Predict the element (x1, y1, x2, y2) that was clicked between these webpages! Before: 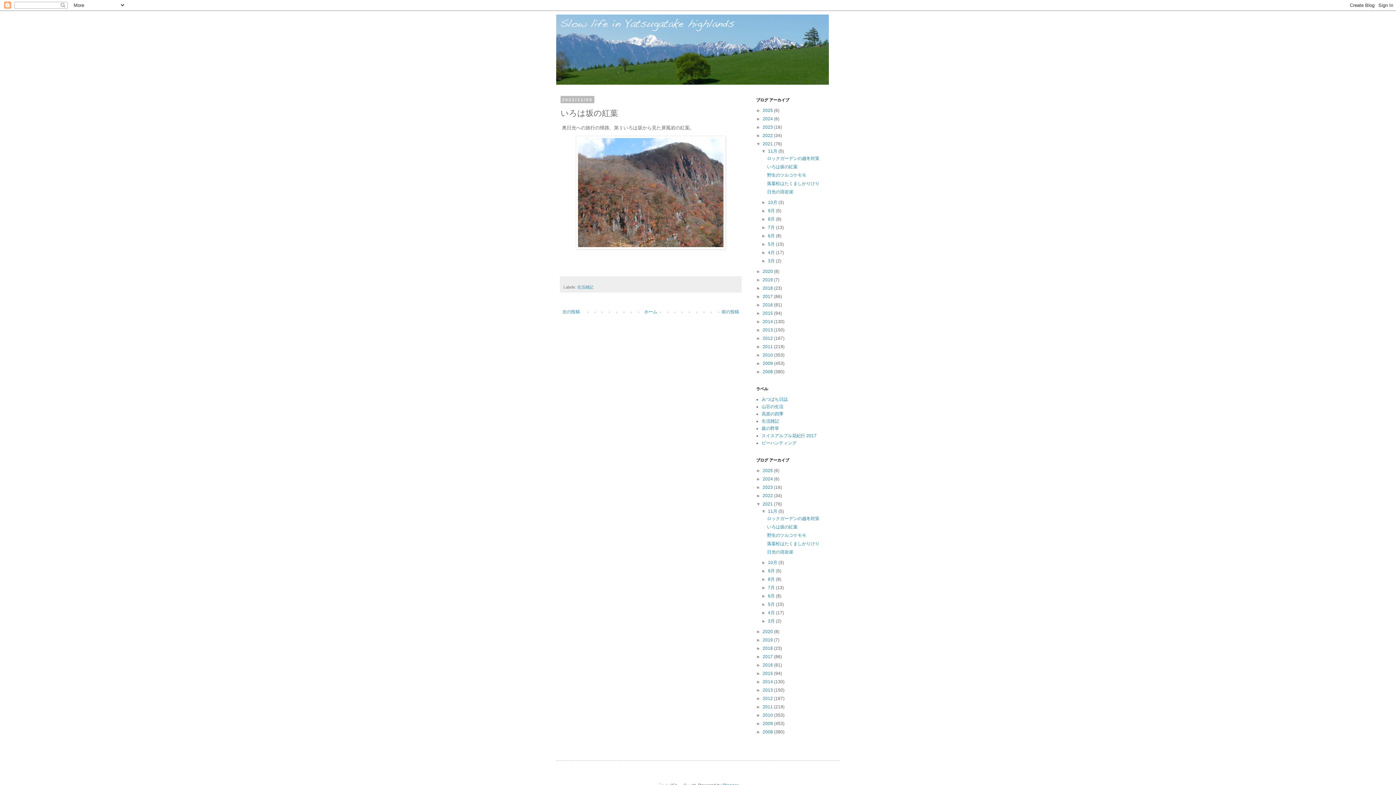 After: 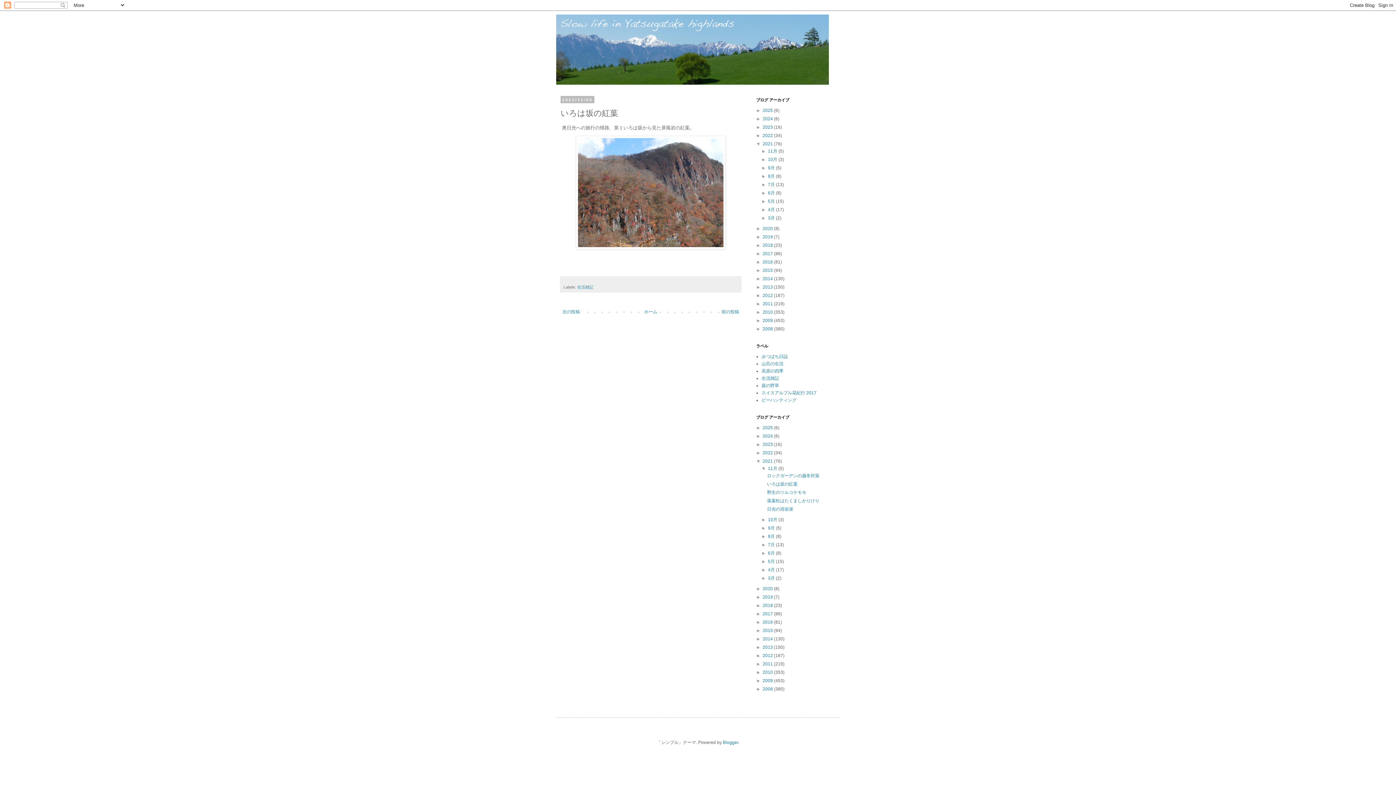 Action: bbox: (761, 148, 768, 153) label: ▼  